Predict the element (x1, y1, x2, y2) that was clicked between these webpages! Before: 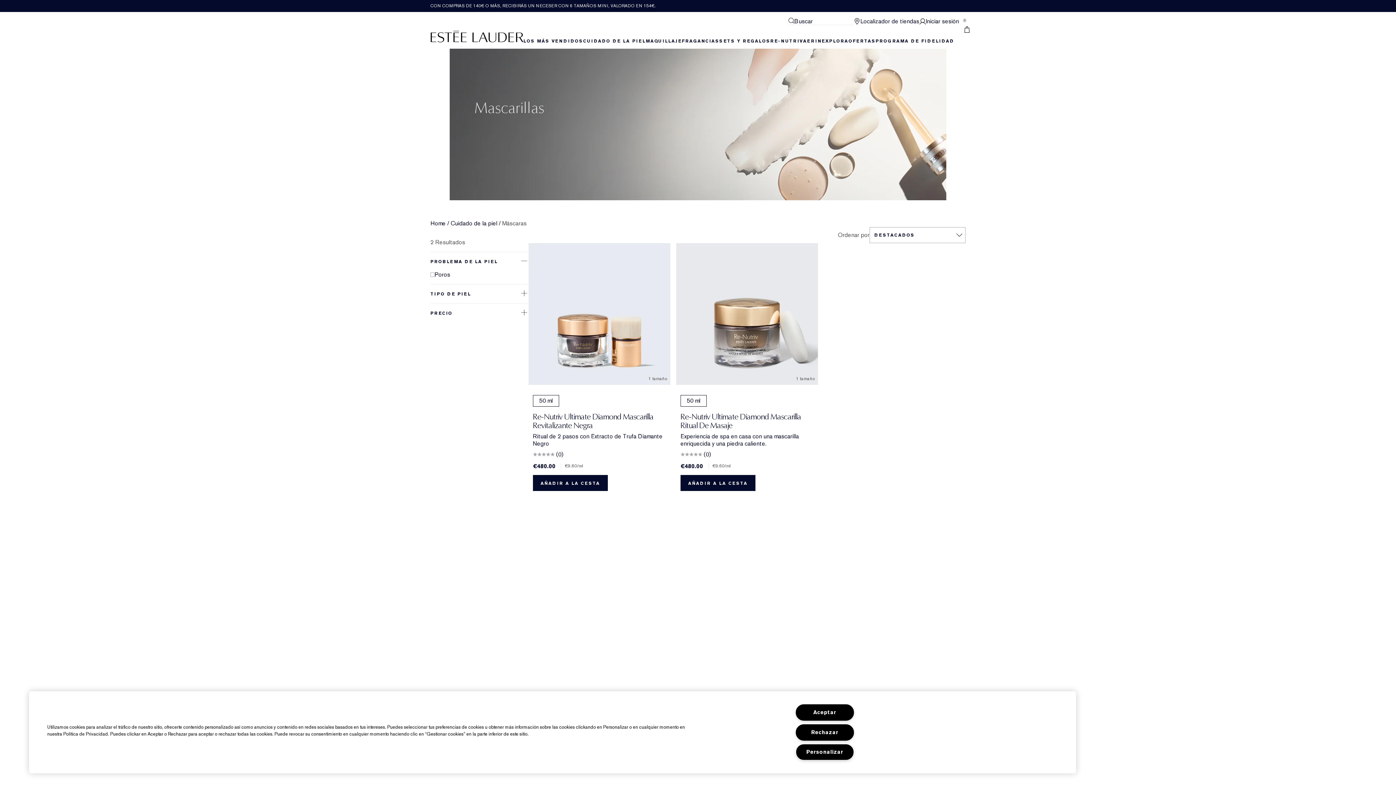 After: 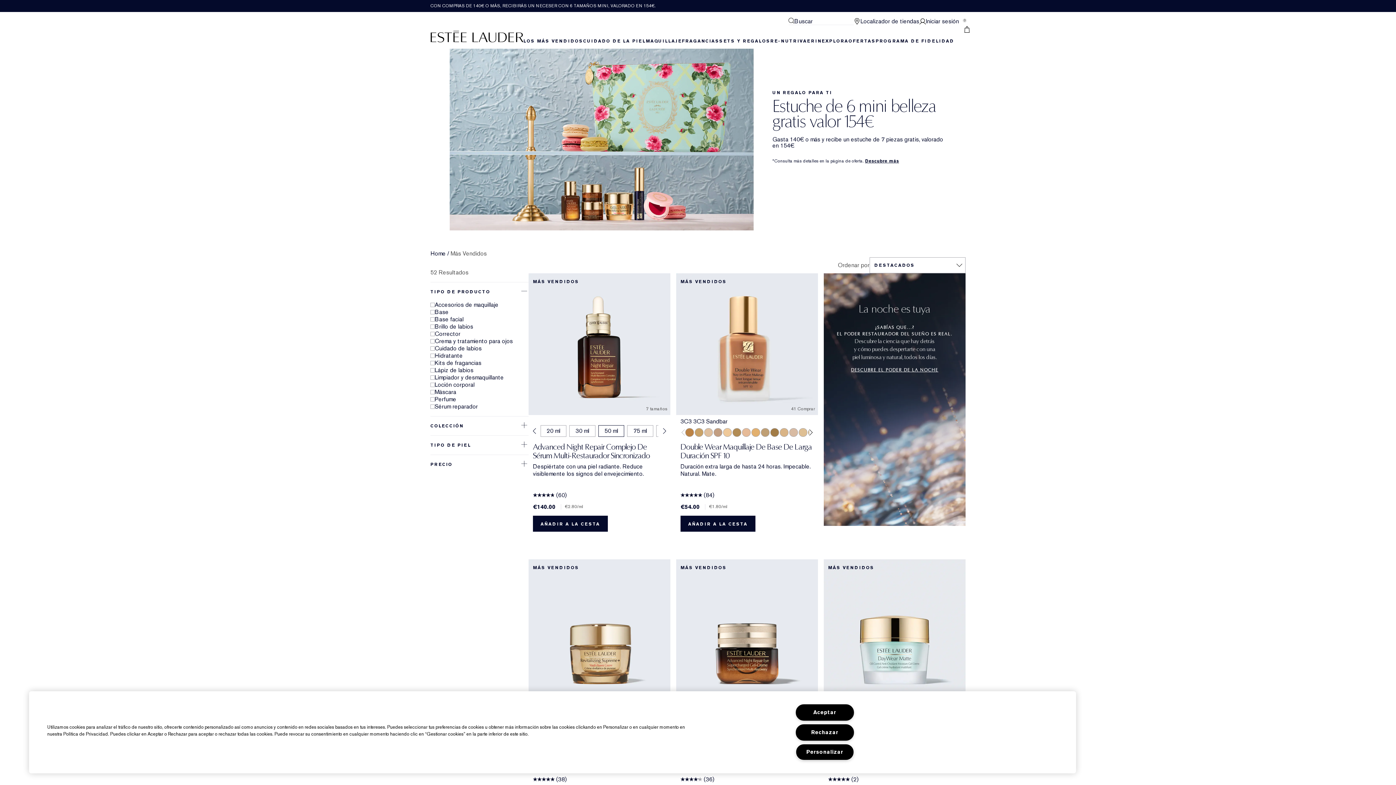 Action: bbox: (523, 37, 583, 47) label: View LOS MÁS VENDIDOS menu